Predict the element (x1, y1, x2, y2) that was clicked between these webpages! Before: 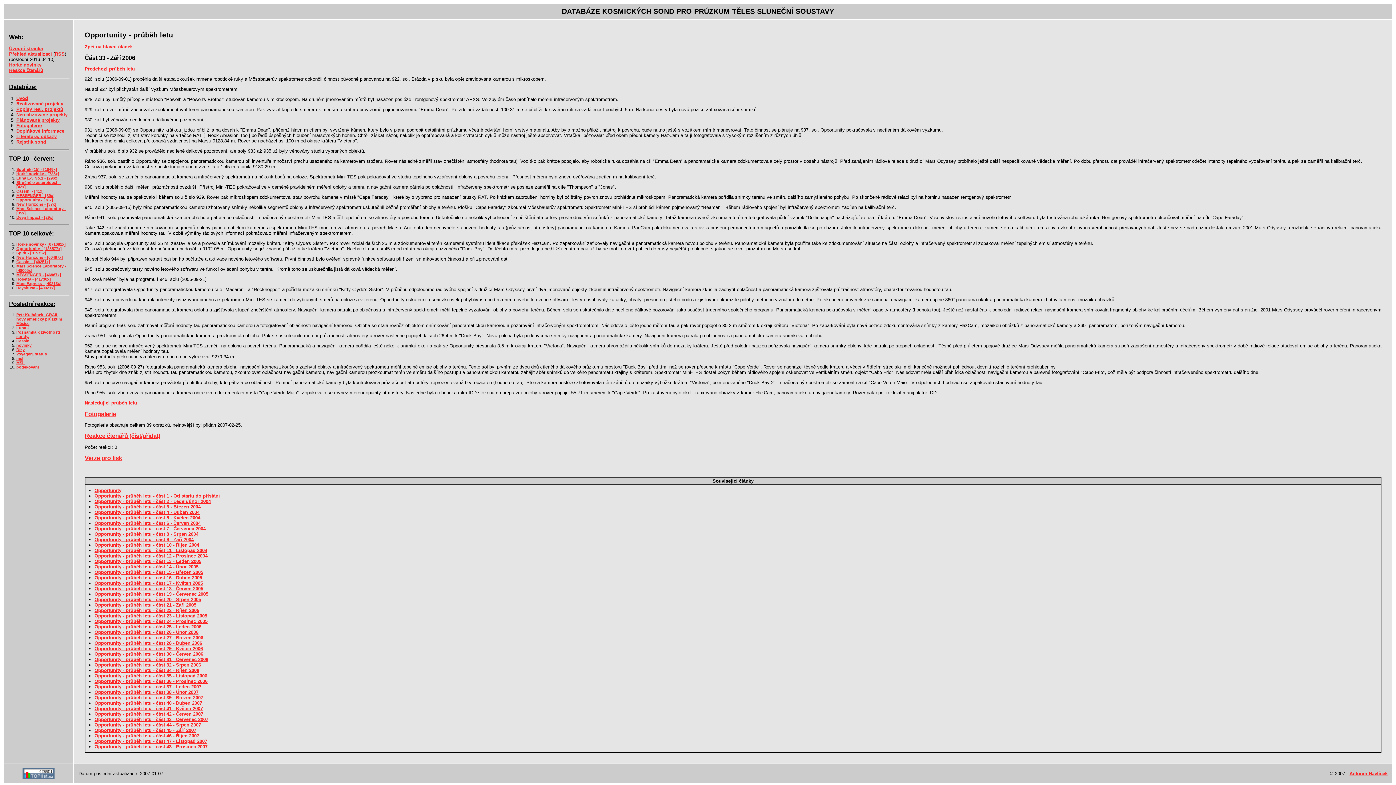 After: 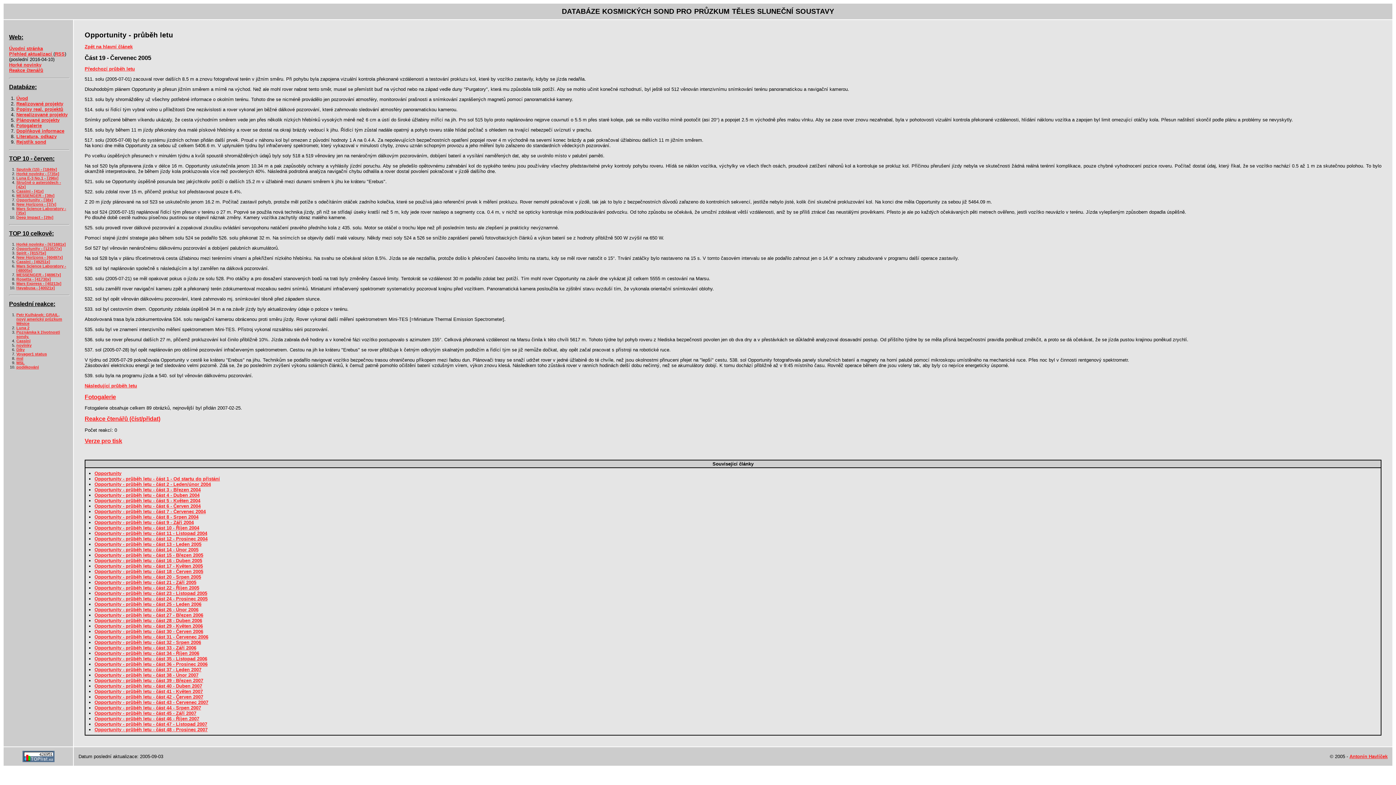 Action: label: Opportunity - průběh letu - část 19 - Červenec 2005 bbox: (94, 591, 208, 597)